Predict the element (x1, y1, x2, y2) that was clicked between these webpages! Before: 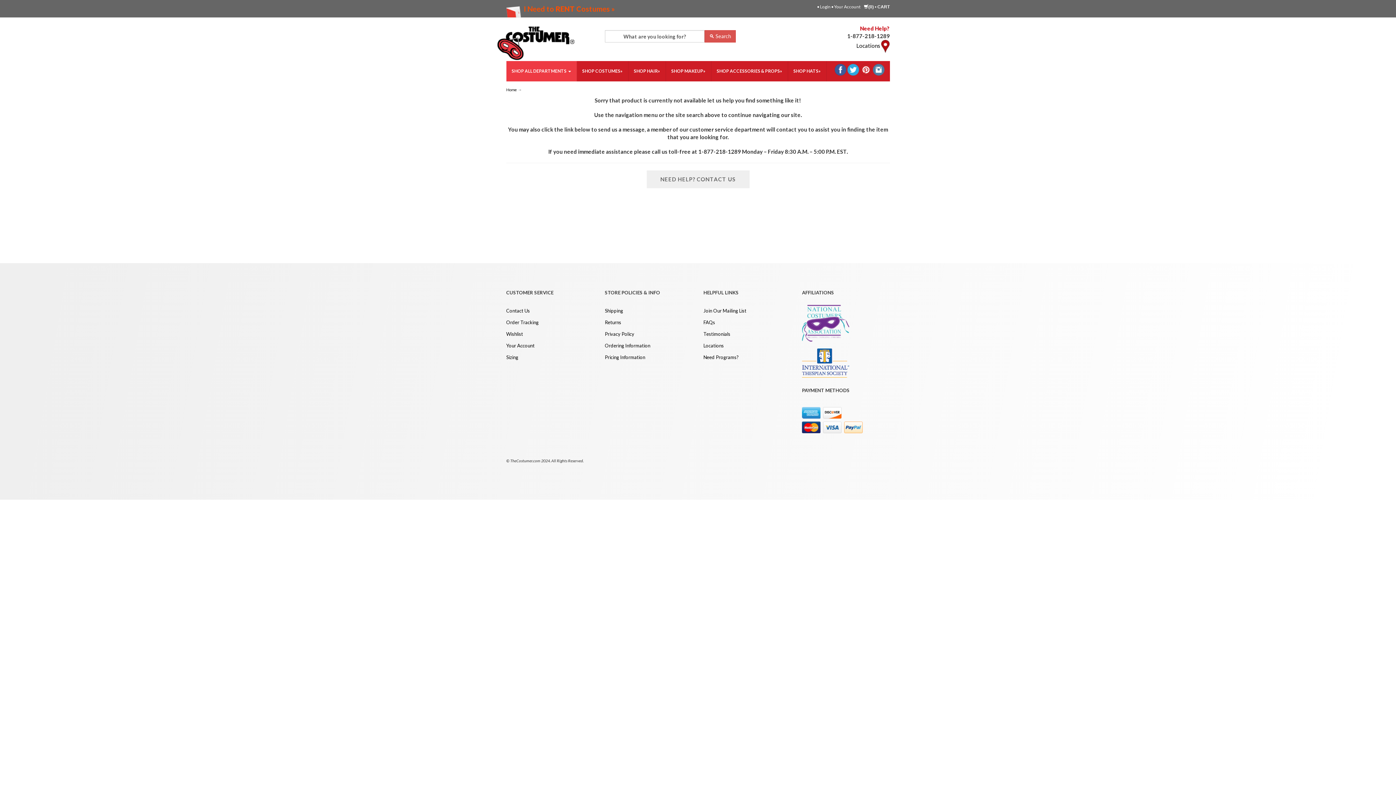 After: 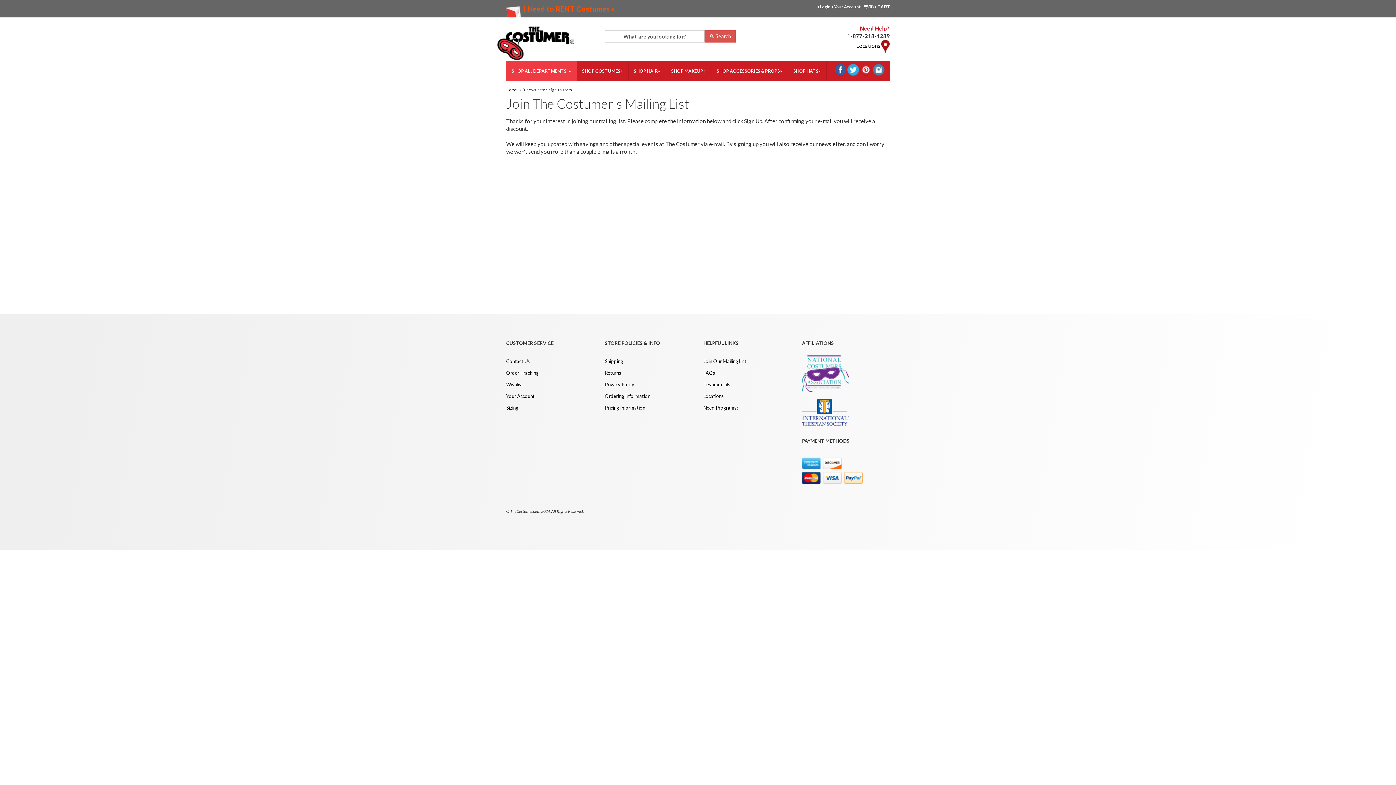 Action: bbox: (703, 308, 746, 313) label: Join Our Mailing List